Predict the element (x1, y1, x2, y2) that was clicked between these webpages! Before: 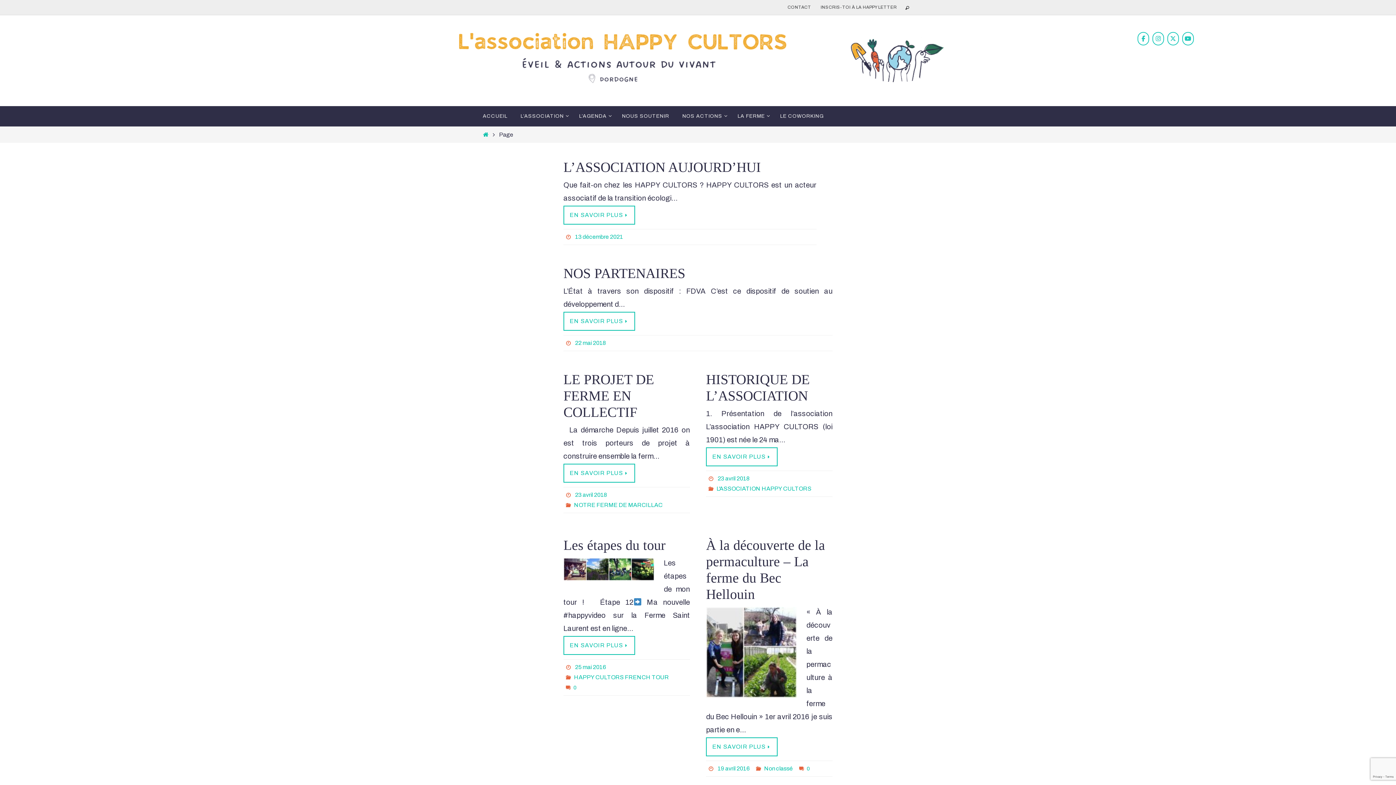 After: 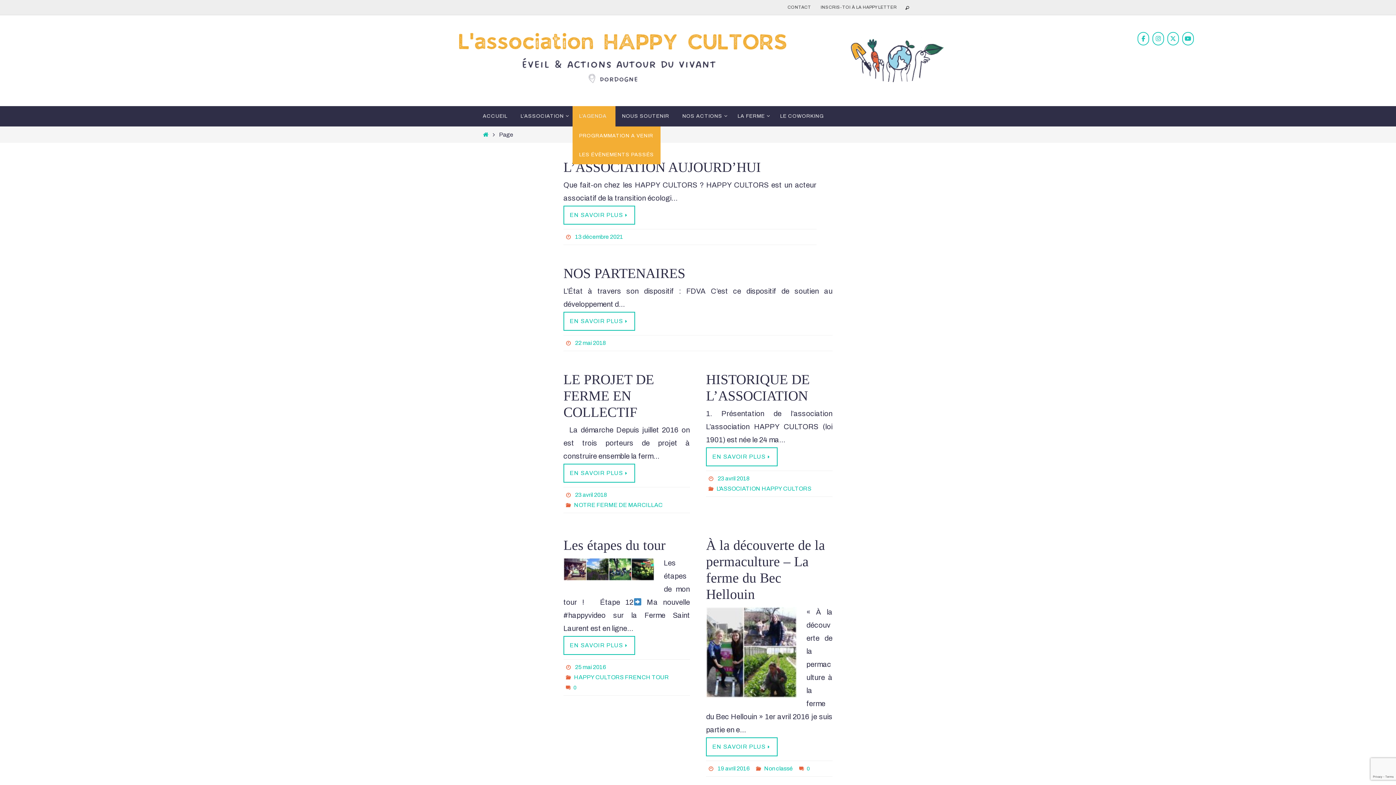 Action: bbox: (572, 106, 615, 126) label: L’AGENDA